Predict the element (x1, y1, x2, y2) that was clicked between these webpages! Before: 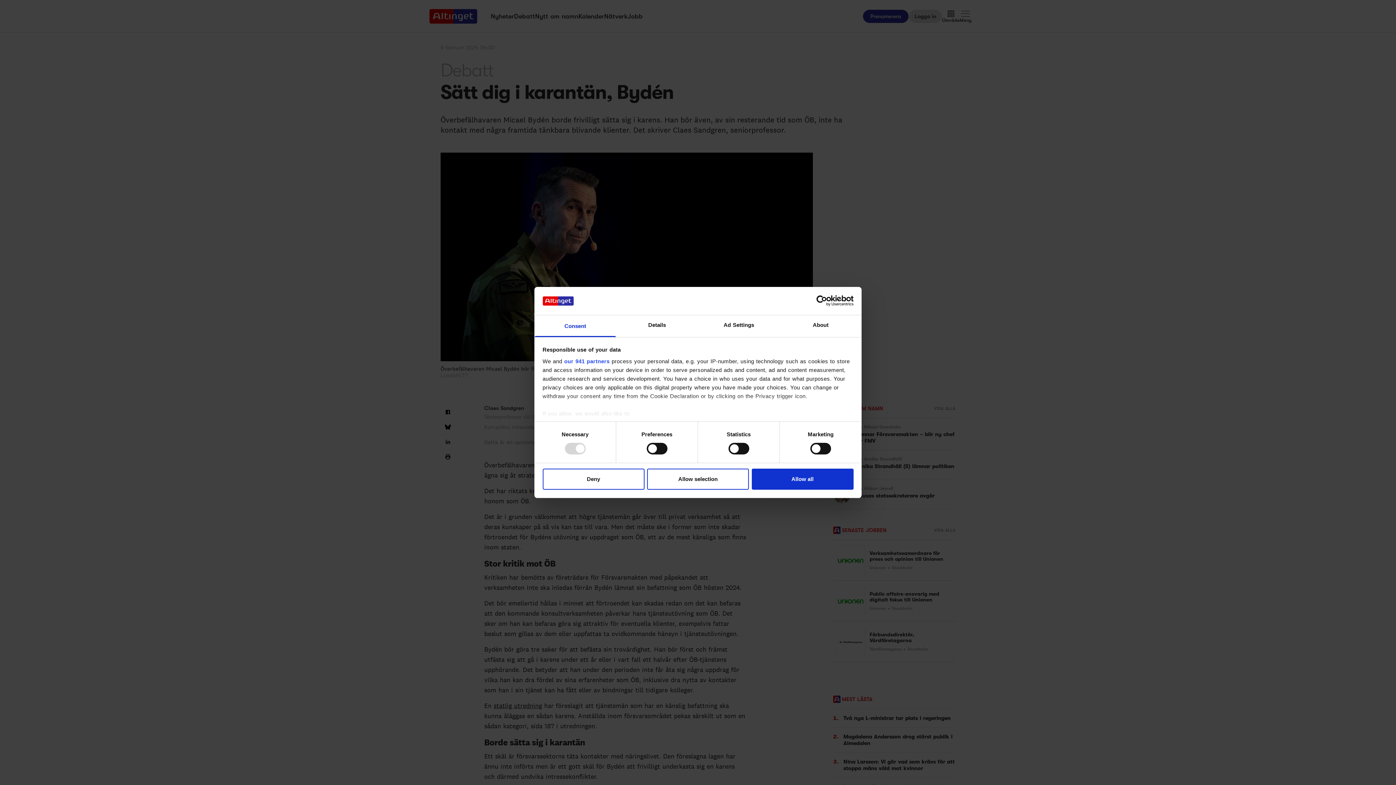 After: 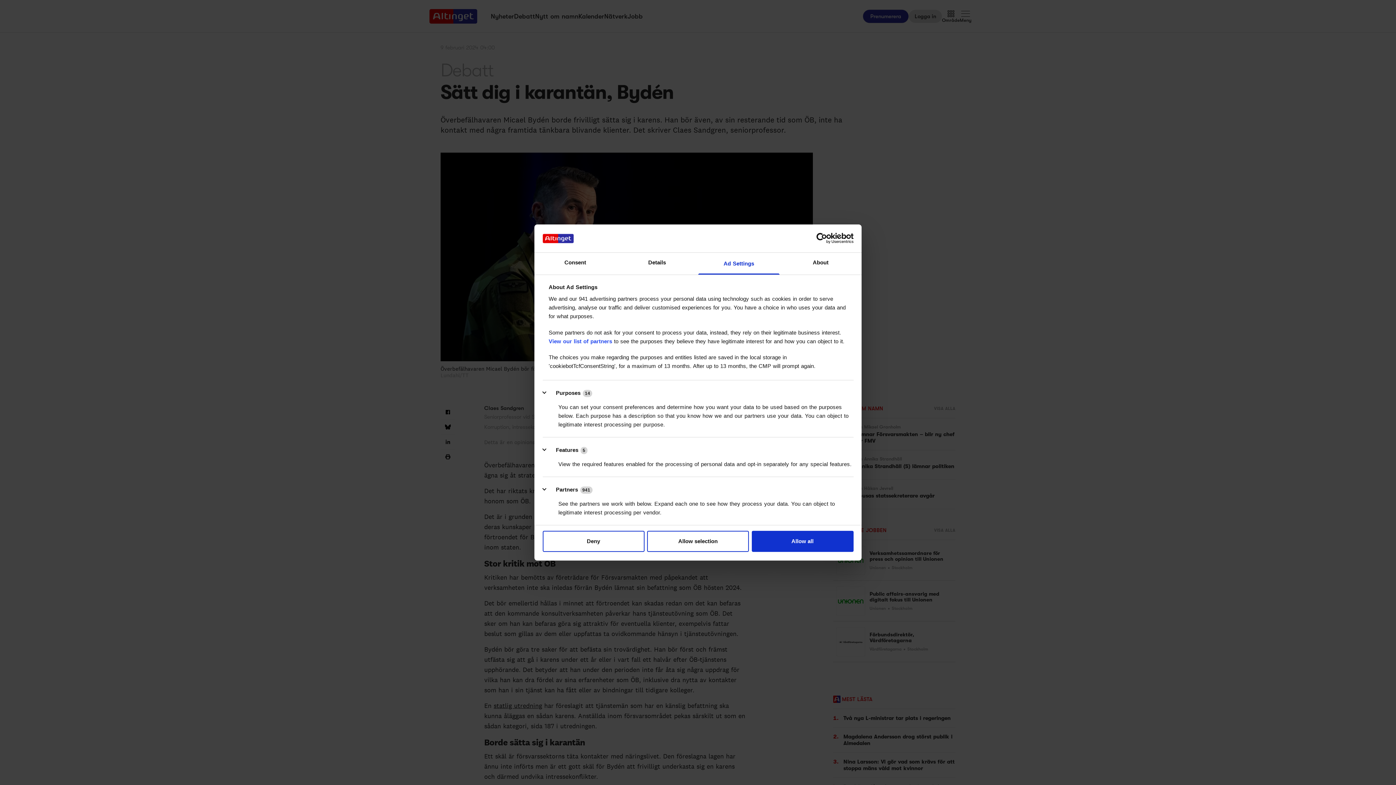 Action: label: Ad Settings bbox: (698, 315, 780, 337)